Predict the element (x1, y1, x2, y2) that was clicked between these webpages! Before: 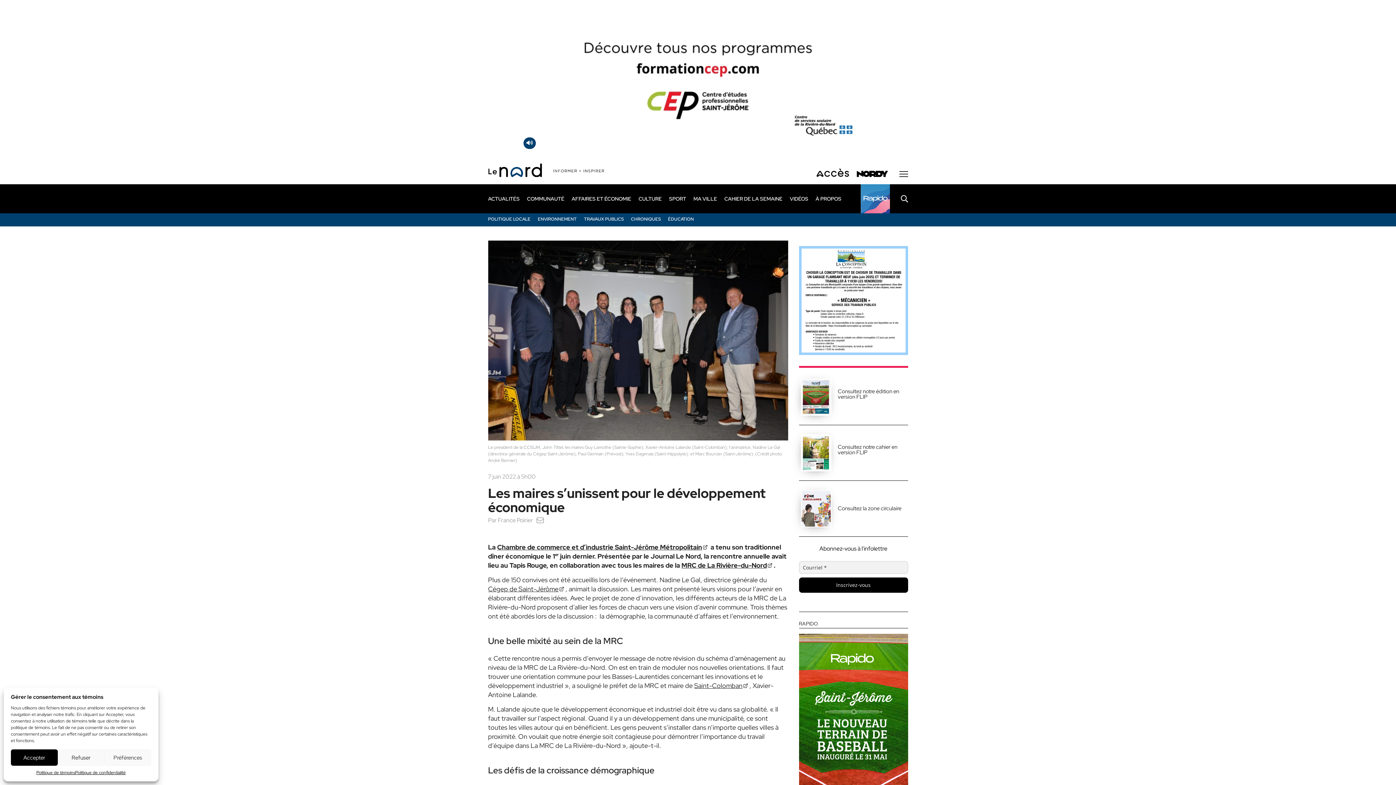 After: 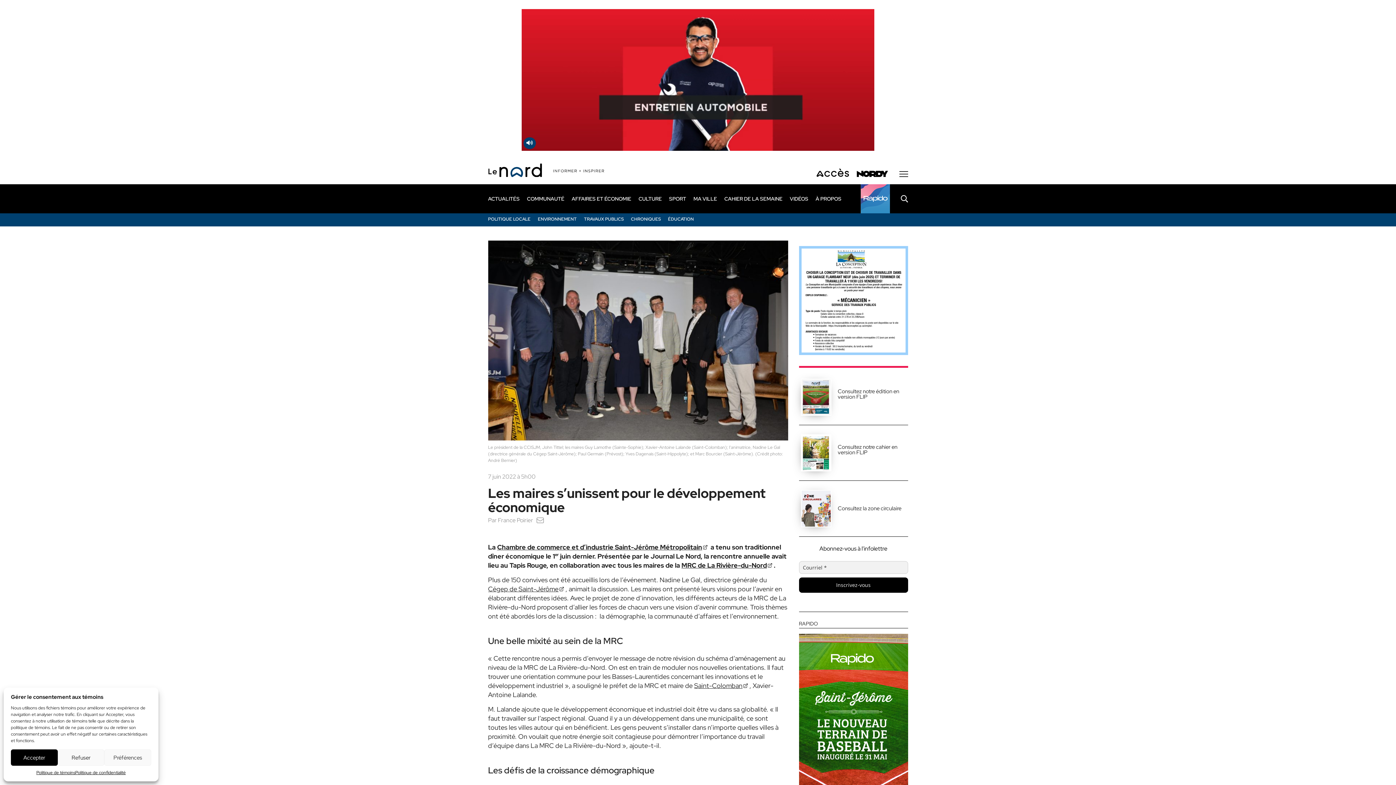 Action: bbox: (838, 443, 897, 456) label: Consultez notre cahier en version FLIP